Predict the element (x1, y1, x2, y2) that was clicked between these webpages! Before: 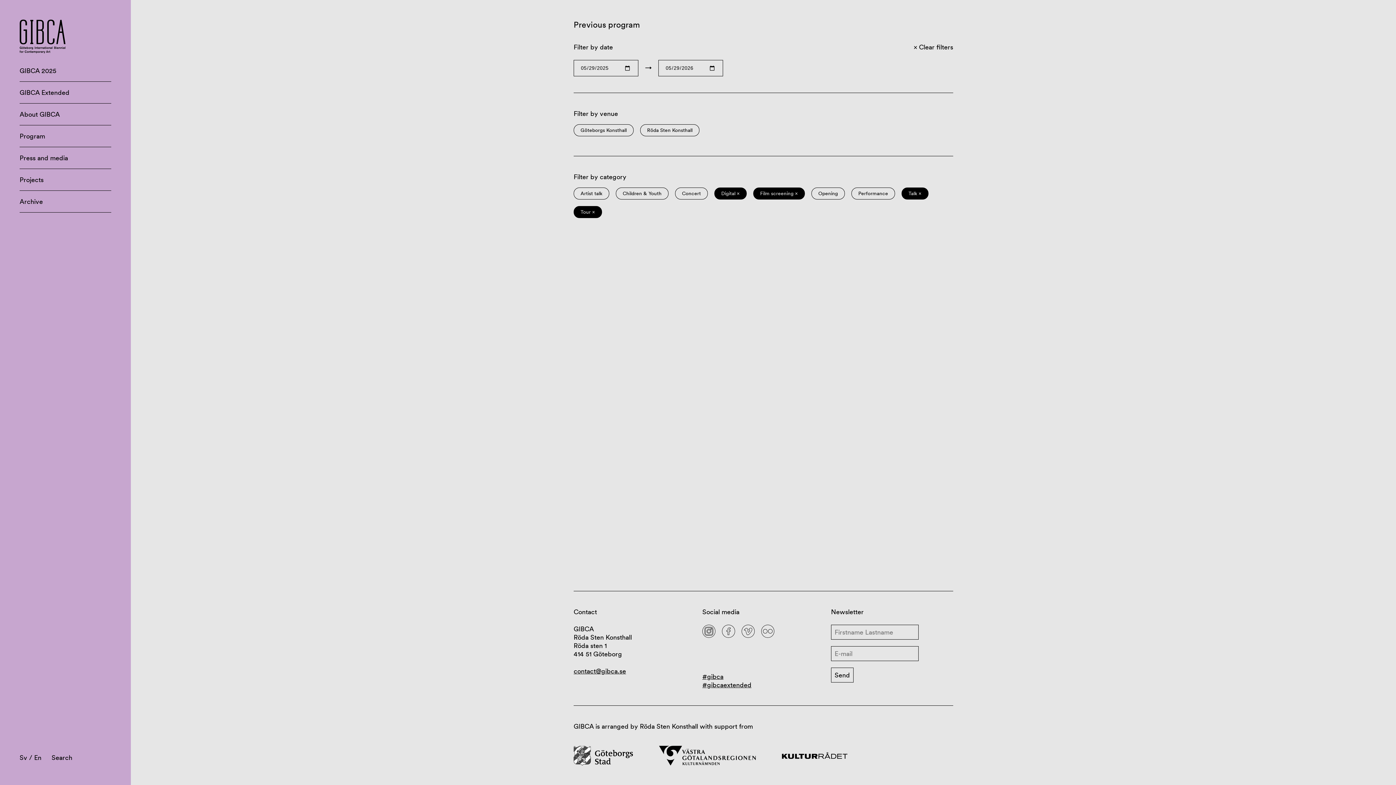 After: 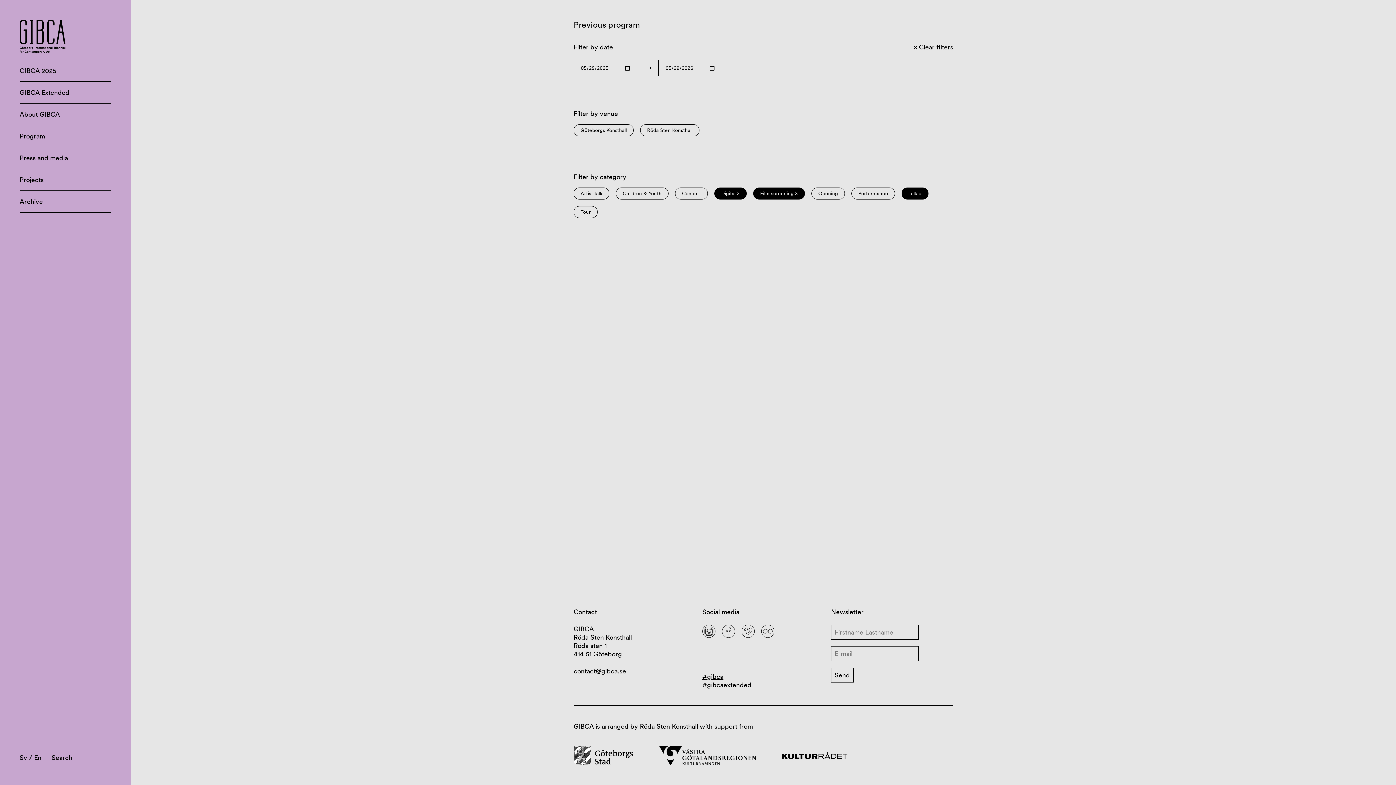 Action: bbox: (573, 206, 602, 218) label: Tour ×